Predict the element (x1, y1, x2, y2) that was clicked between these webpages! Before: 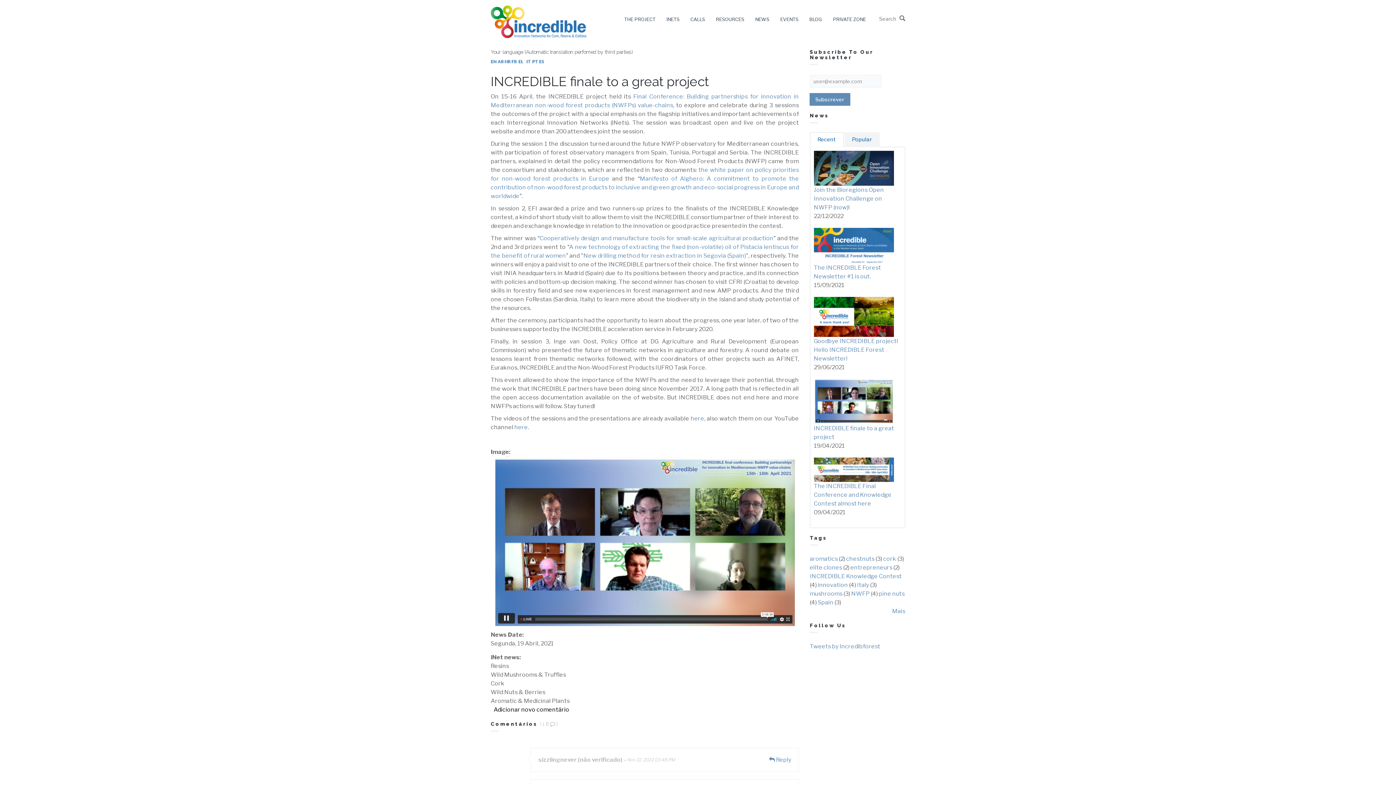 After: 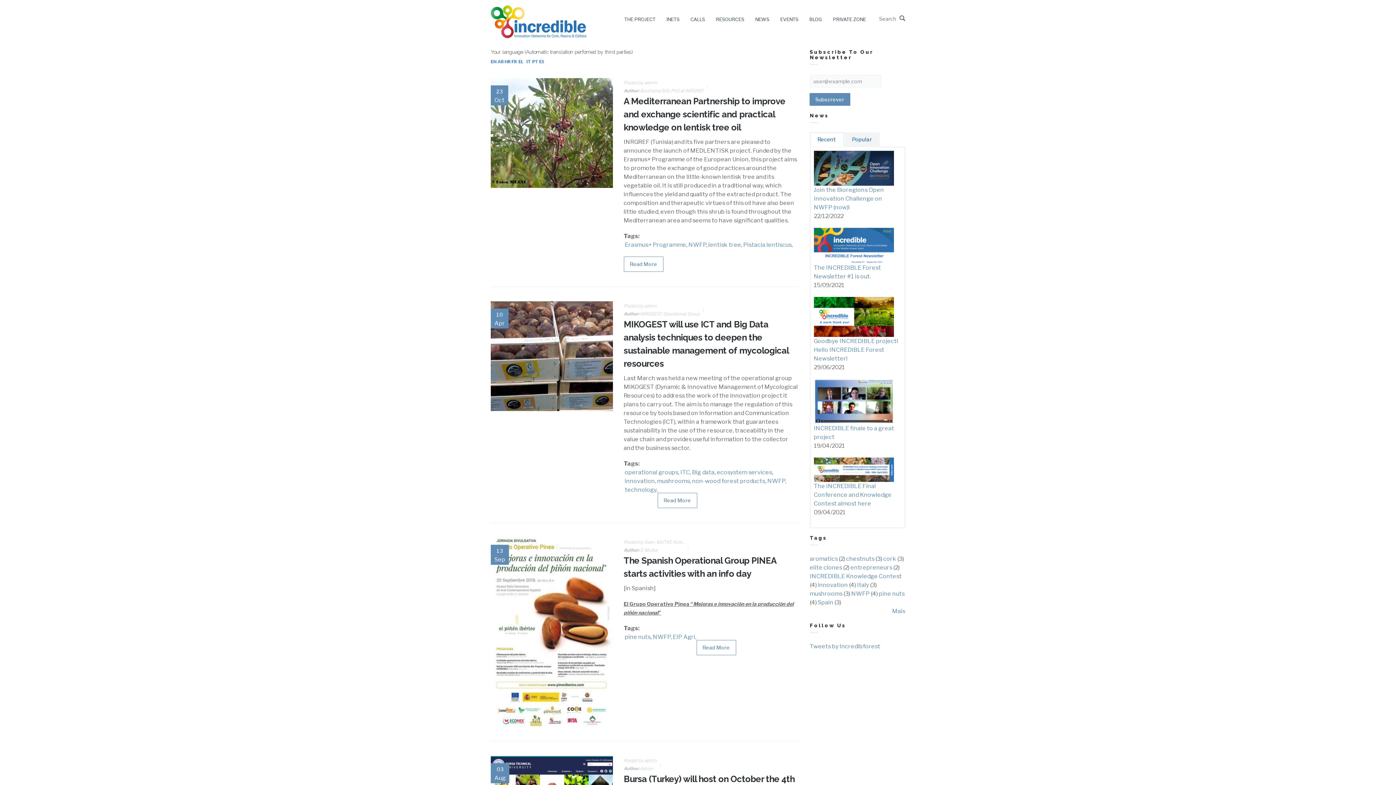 Action: bbox: (851, 590, 870, 597) label: NWFP